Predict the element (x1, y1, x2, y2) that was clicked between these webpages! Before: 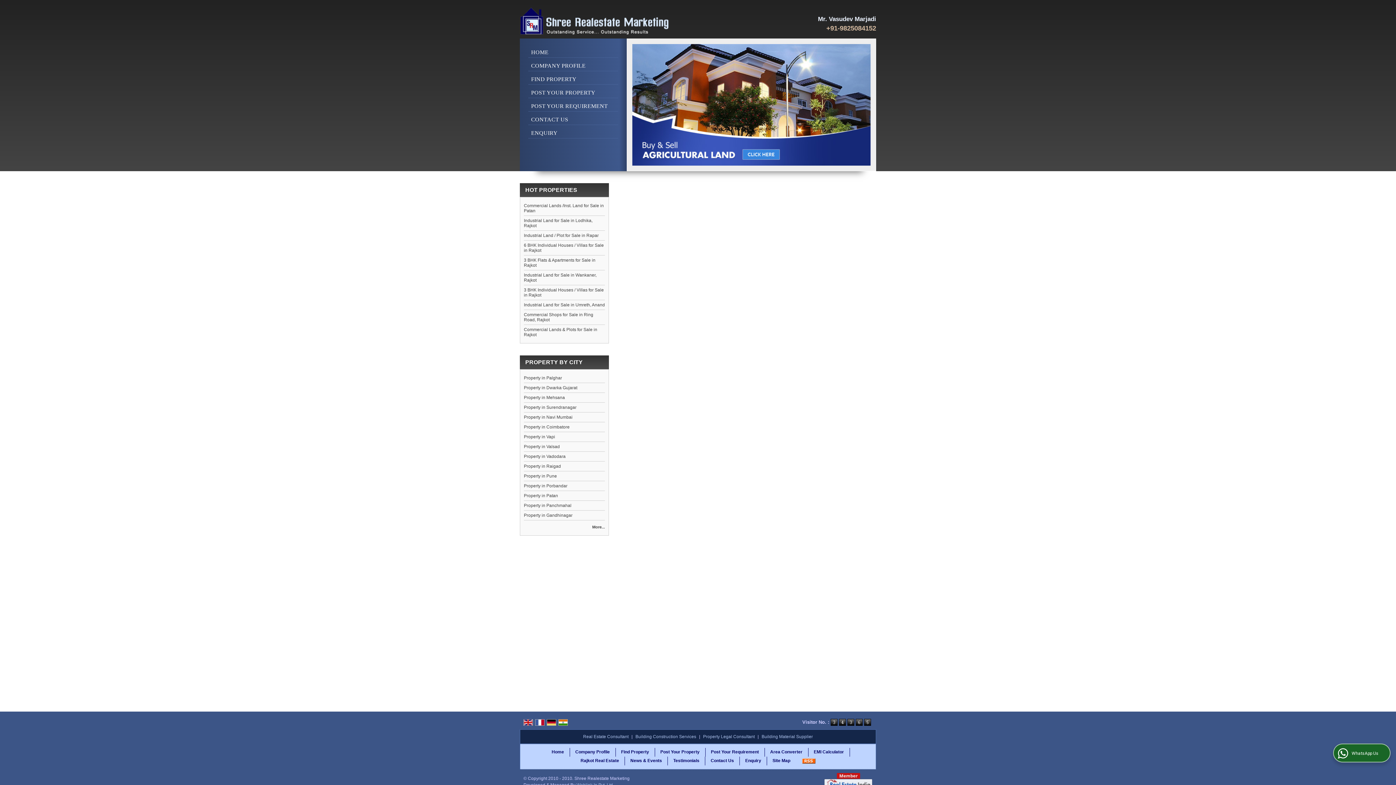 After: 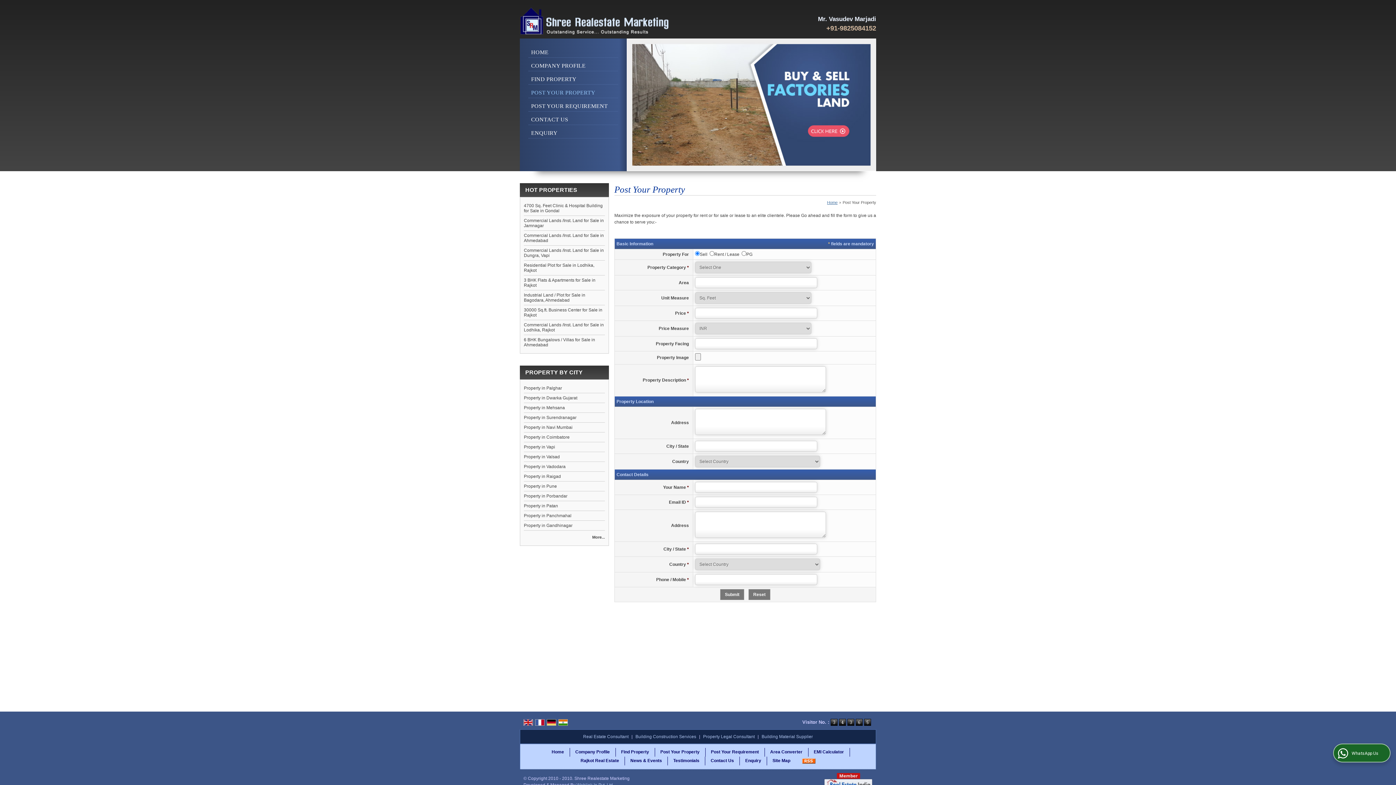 Action: label: Post Your Property bbox: (655, 749, 705, 755)